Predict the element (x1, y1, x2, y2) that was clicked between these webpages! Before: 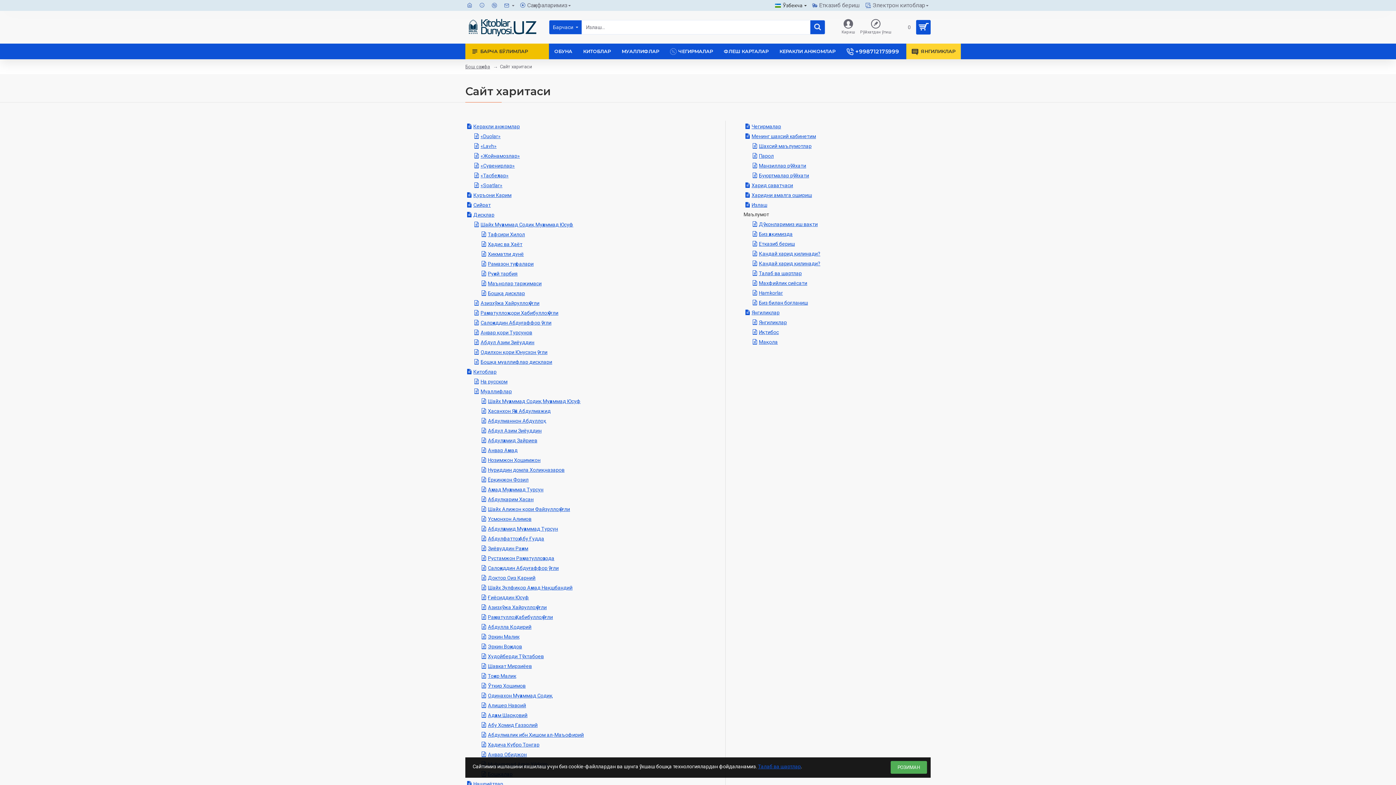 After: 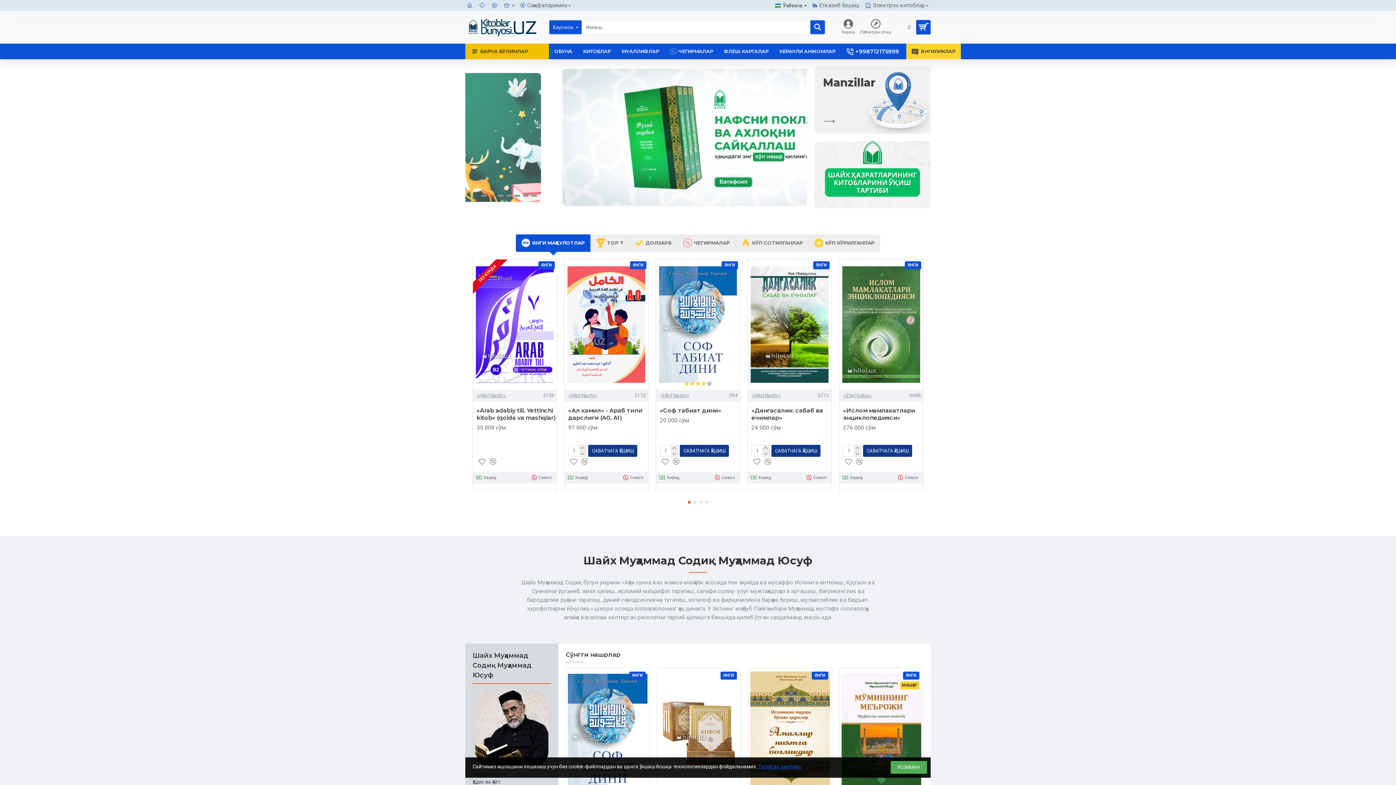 Action: bbox: (465, 63, 490, 70) label: Бош саҳифа